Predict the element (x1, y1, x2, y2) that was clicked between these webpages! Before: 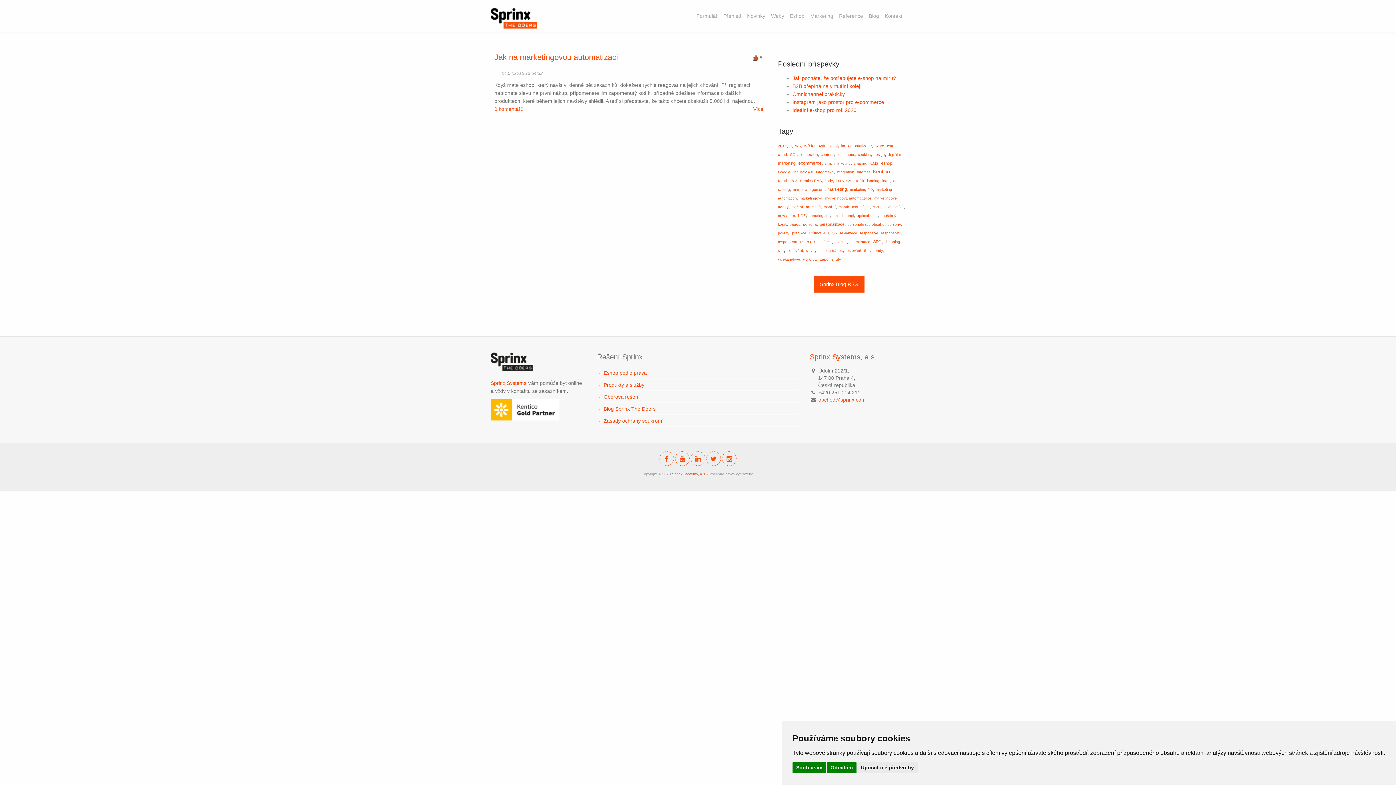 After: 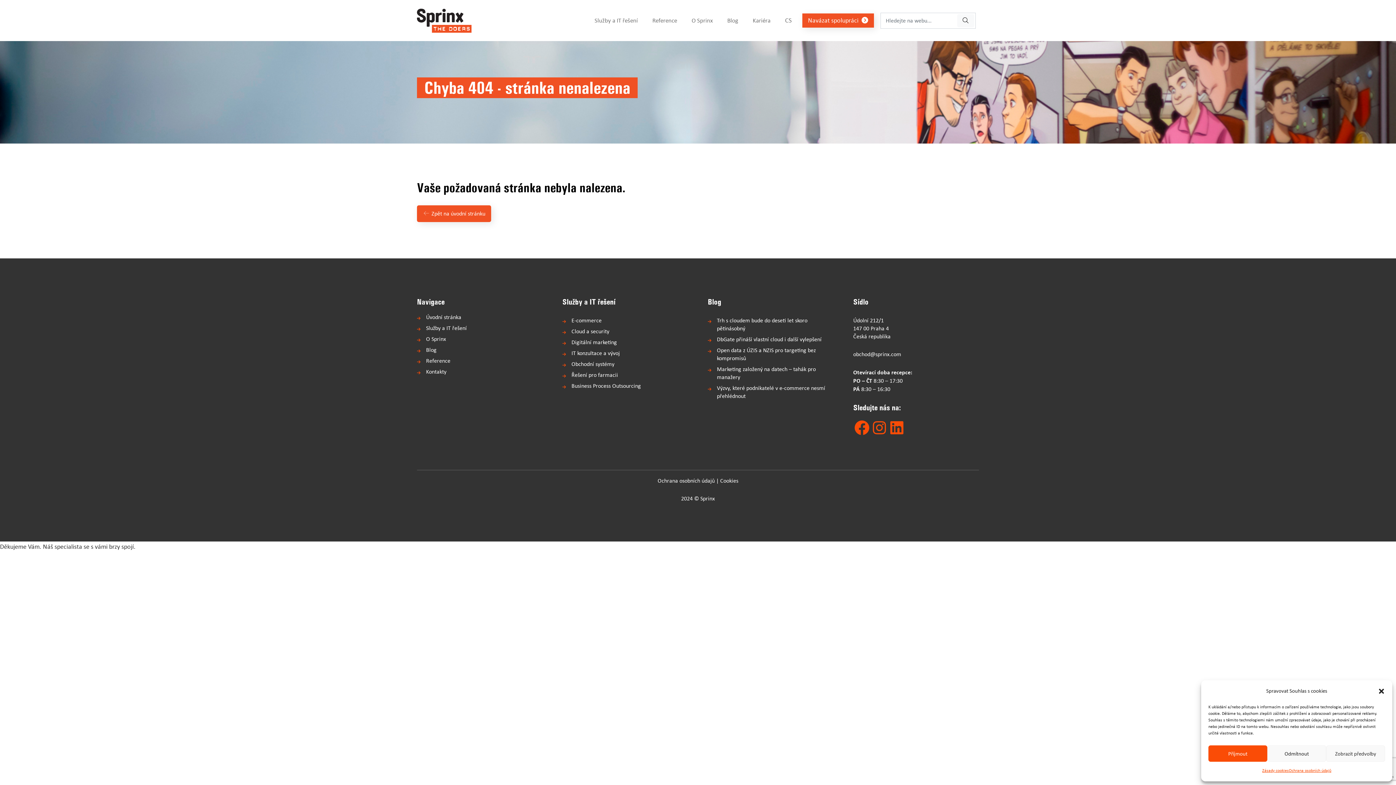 Action: bbox: (603, 394, 639, 400) label: Oborová řešení